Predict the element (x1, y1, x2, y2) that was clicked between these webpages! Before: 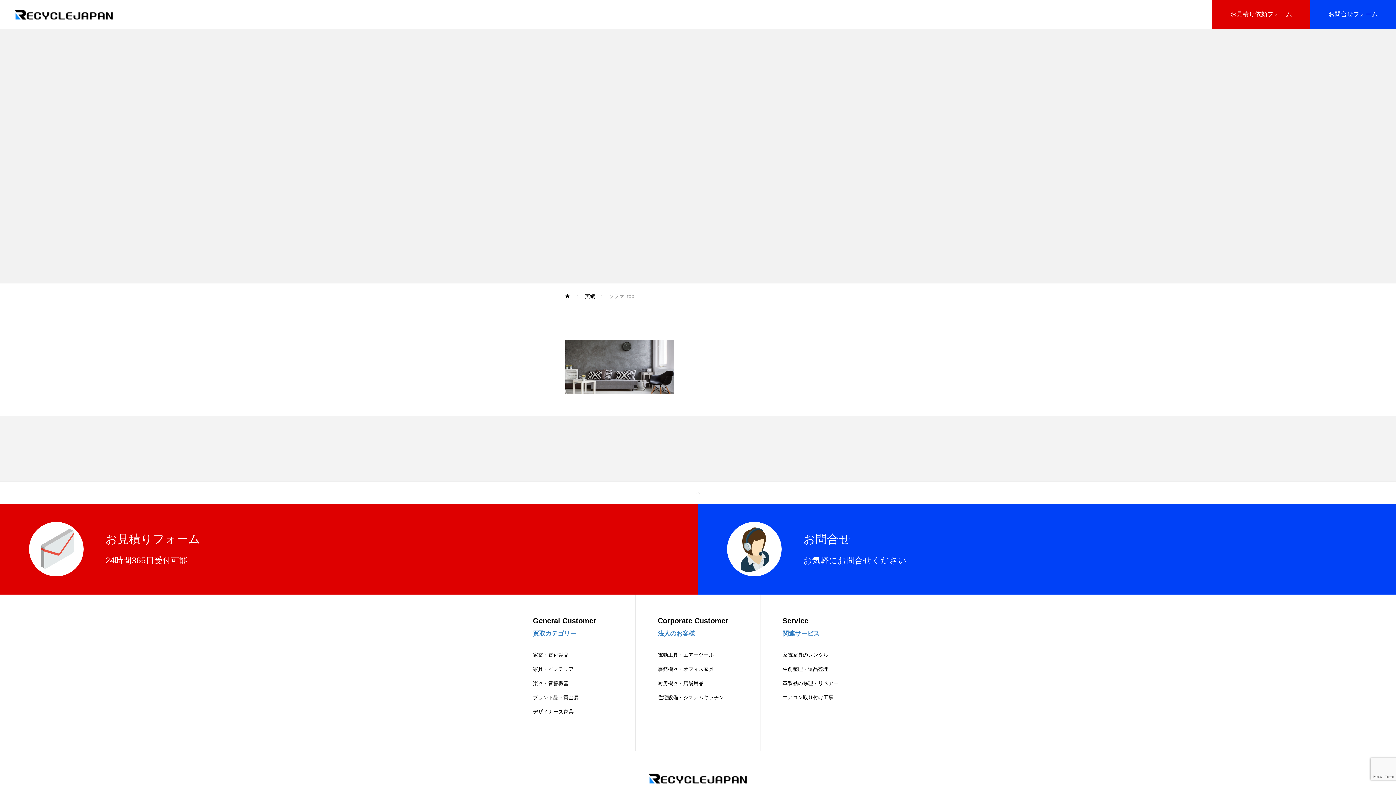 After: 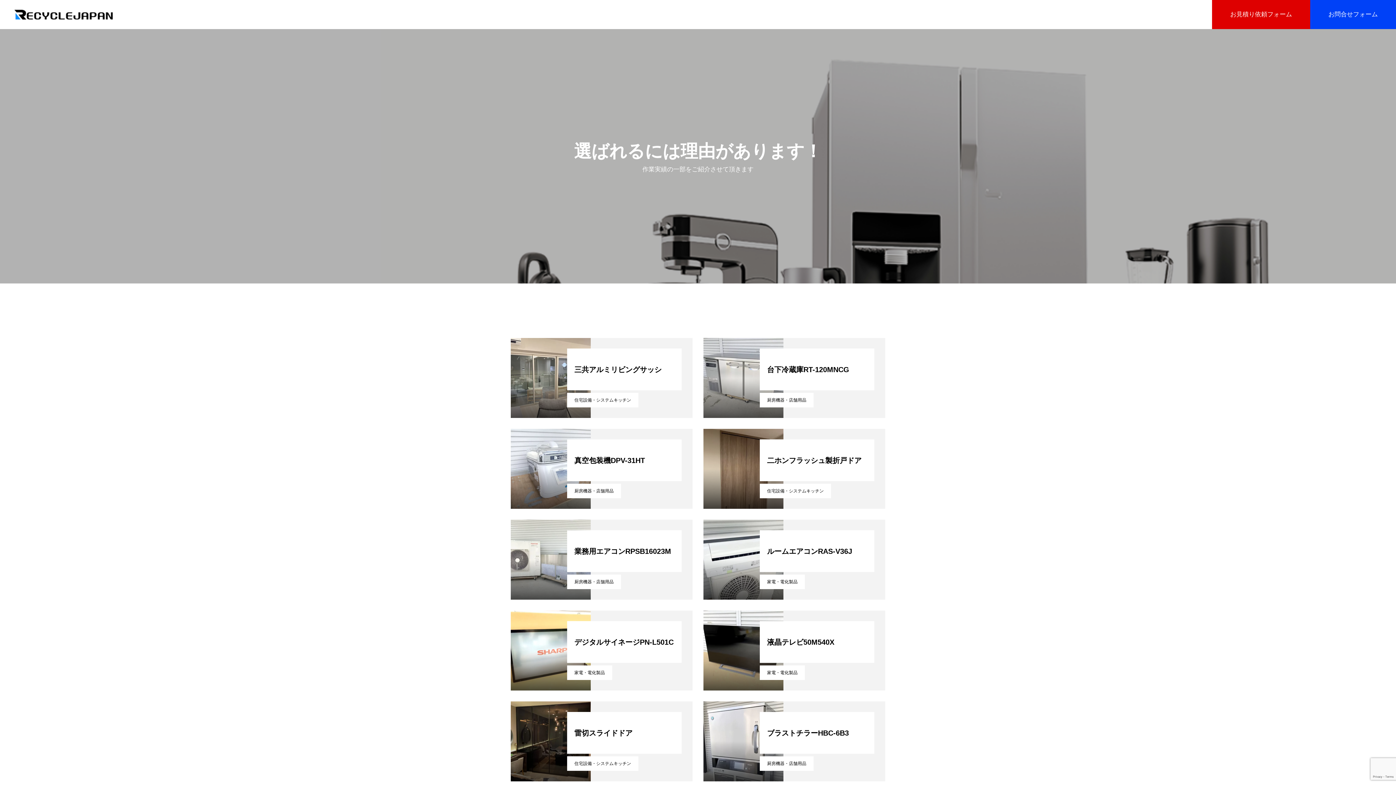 Action: bbox: (585, 283, 595, 308) label: 実績